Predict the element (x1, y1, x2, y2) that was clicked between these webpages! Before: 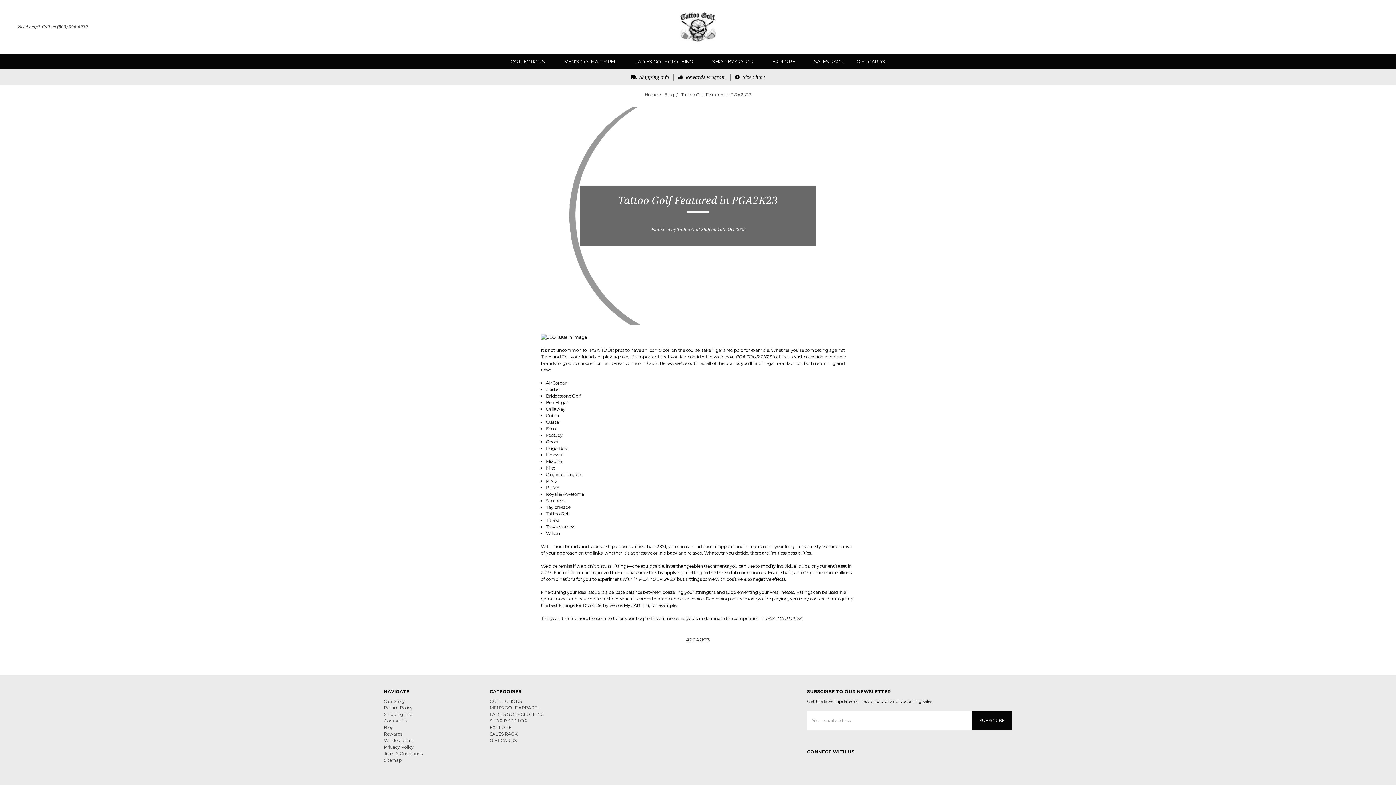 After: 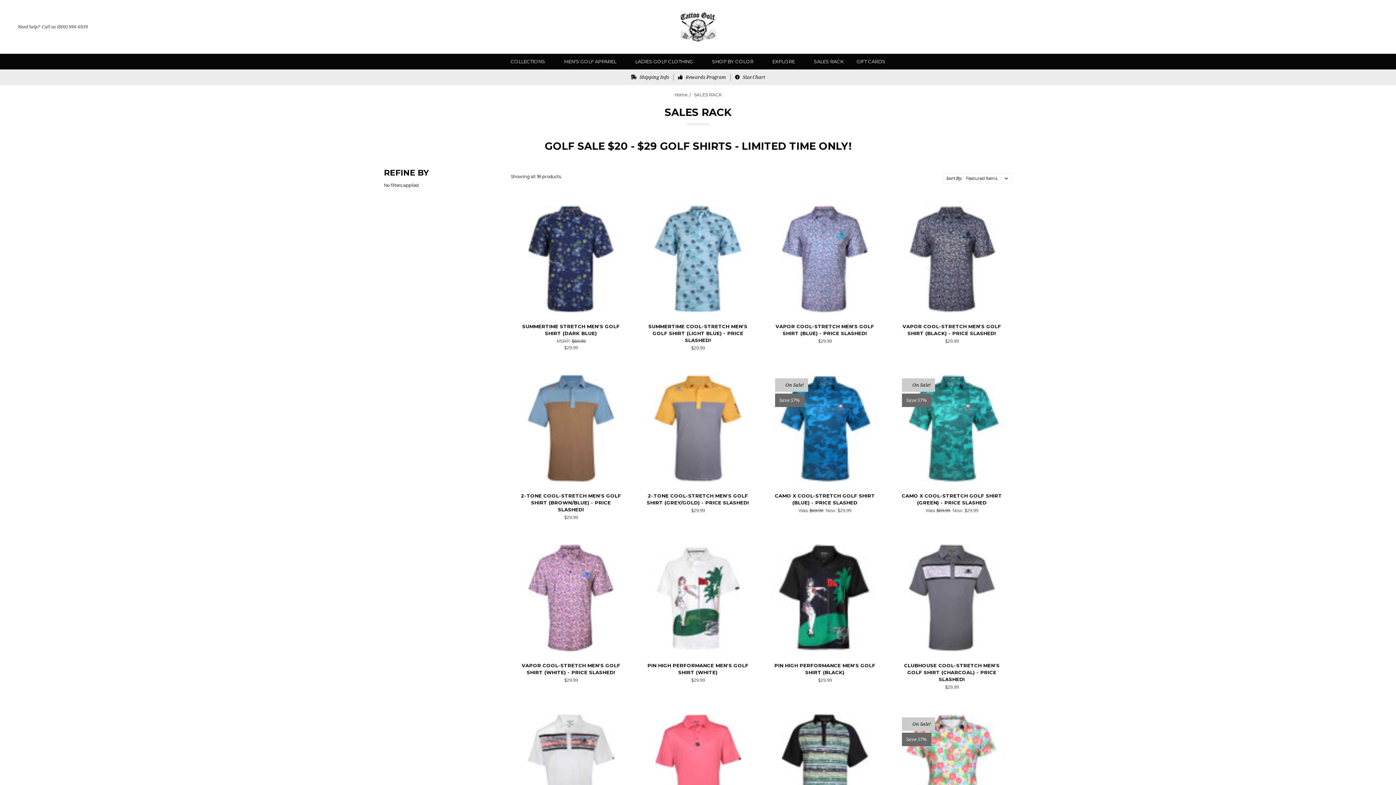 Action: bbox: (807, 53, 850, 69) label: SALES RACK